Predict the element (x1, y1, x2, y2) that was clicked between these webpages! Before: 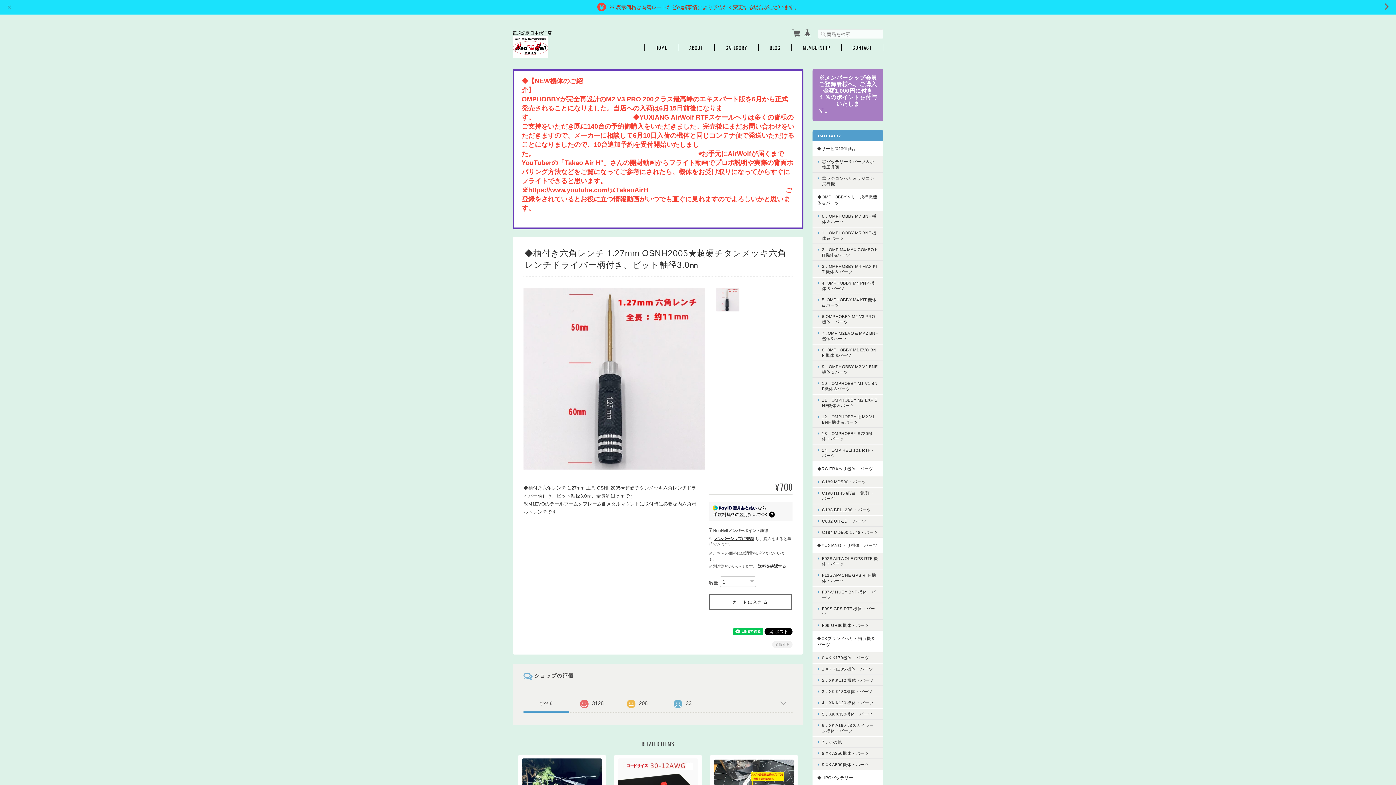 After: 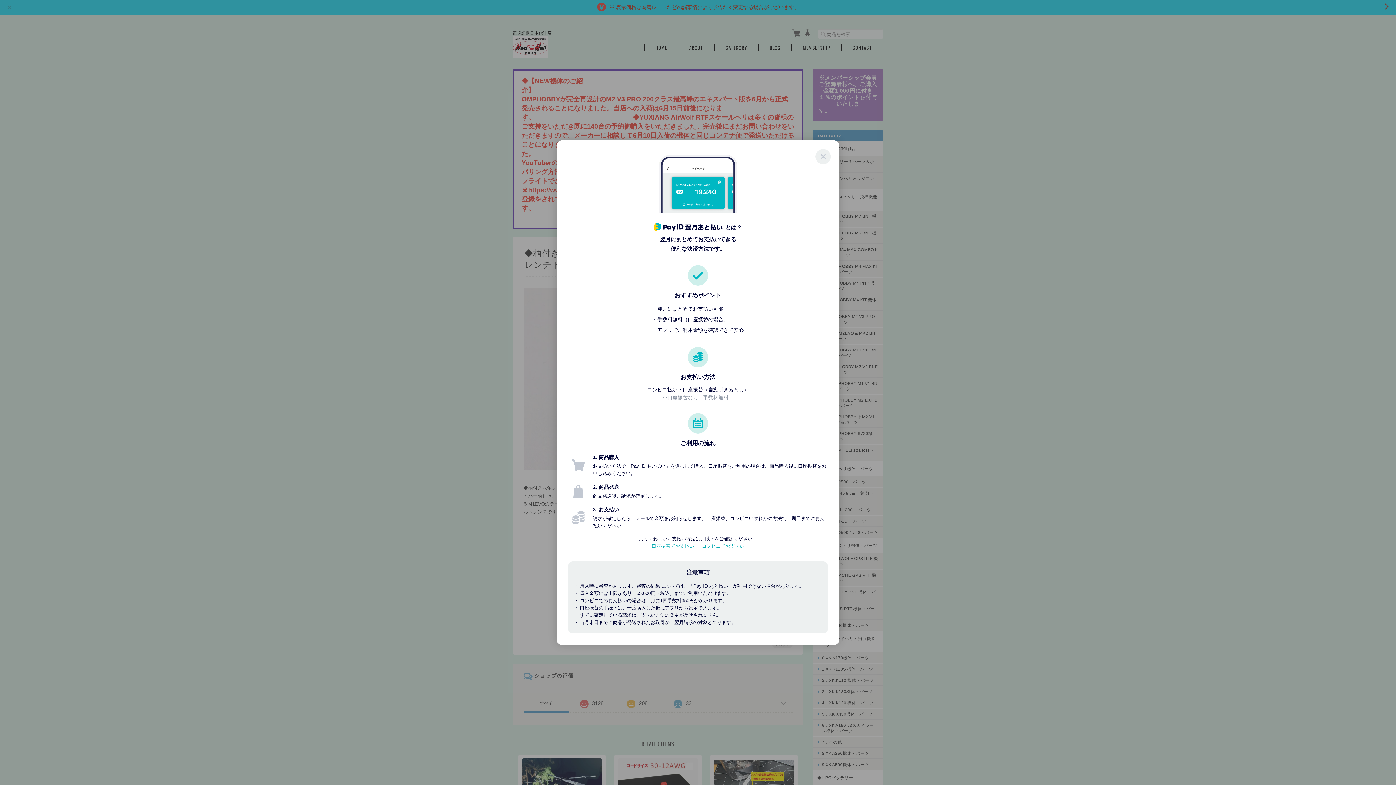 Action: bbox: (769, 512, 774, 517)